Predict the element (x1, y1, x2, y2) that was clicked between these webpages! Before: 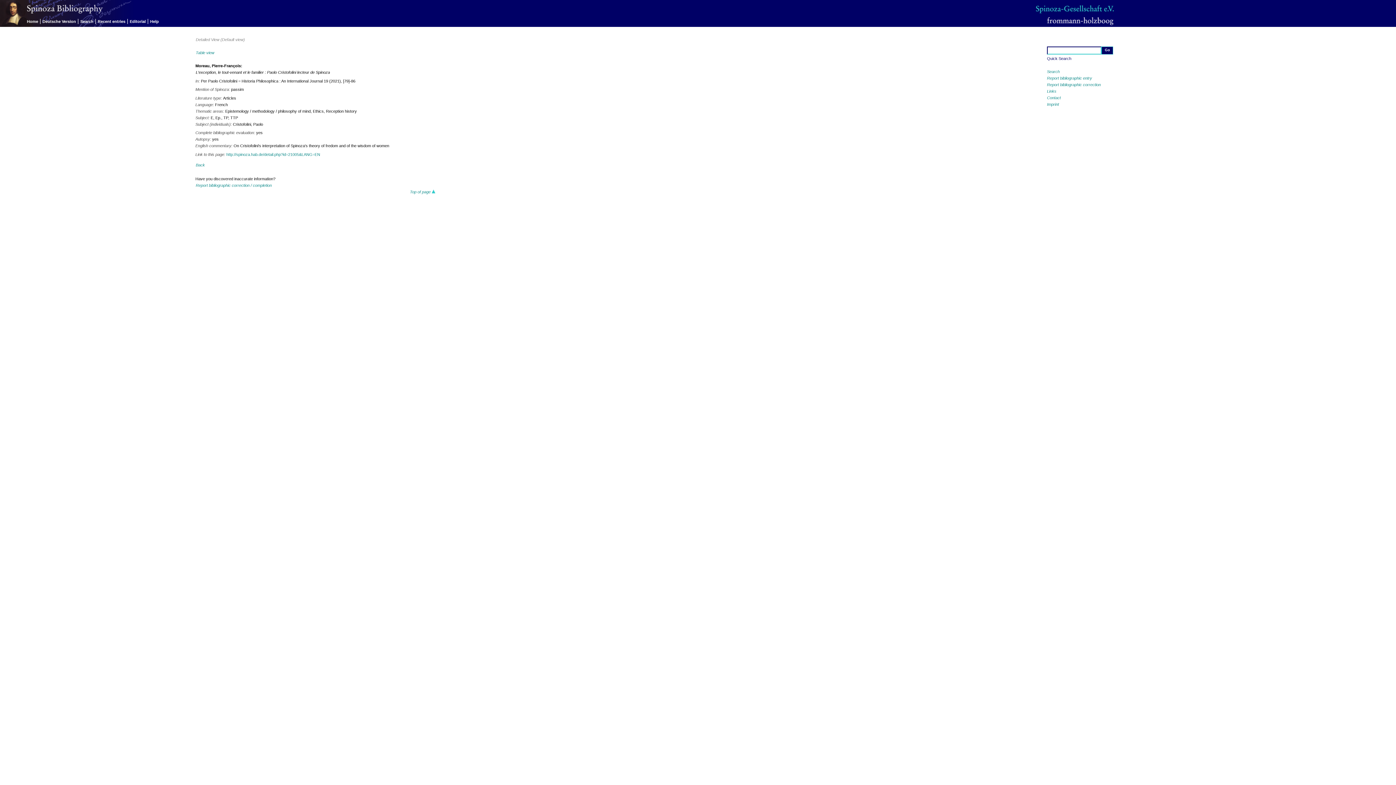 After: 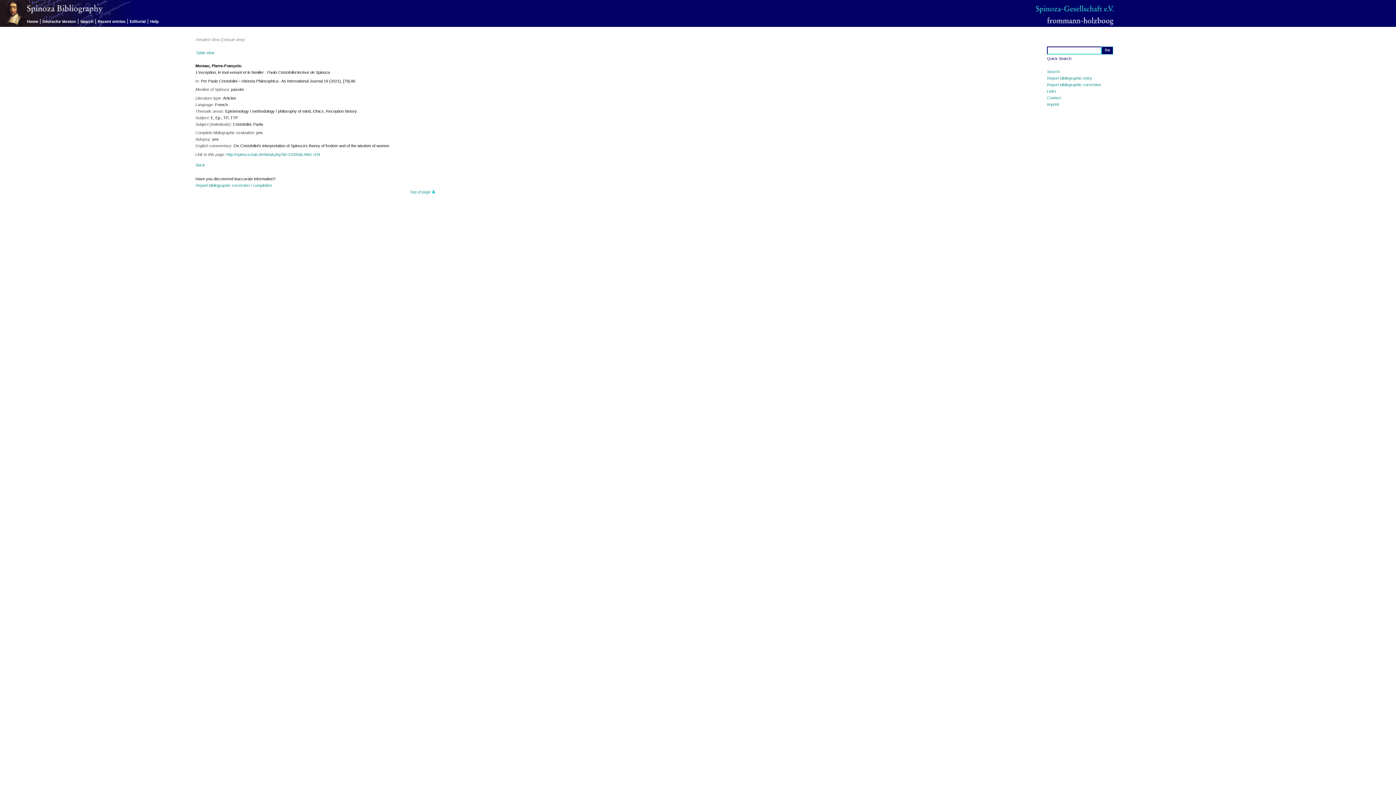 Action: label: http://spinoza.hab.de/detail.php?id=21005&LANG=EN bbox: (226, 152, 320, 156)